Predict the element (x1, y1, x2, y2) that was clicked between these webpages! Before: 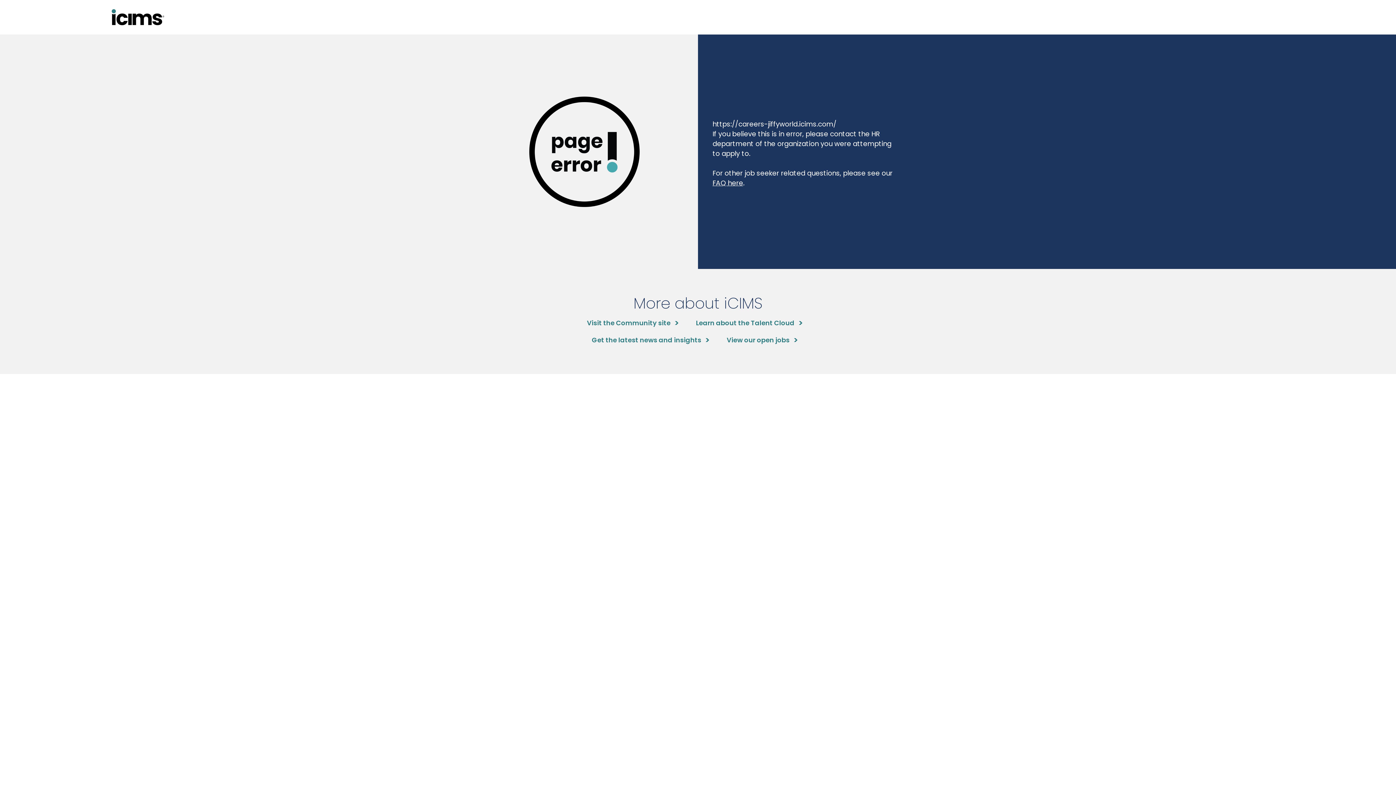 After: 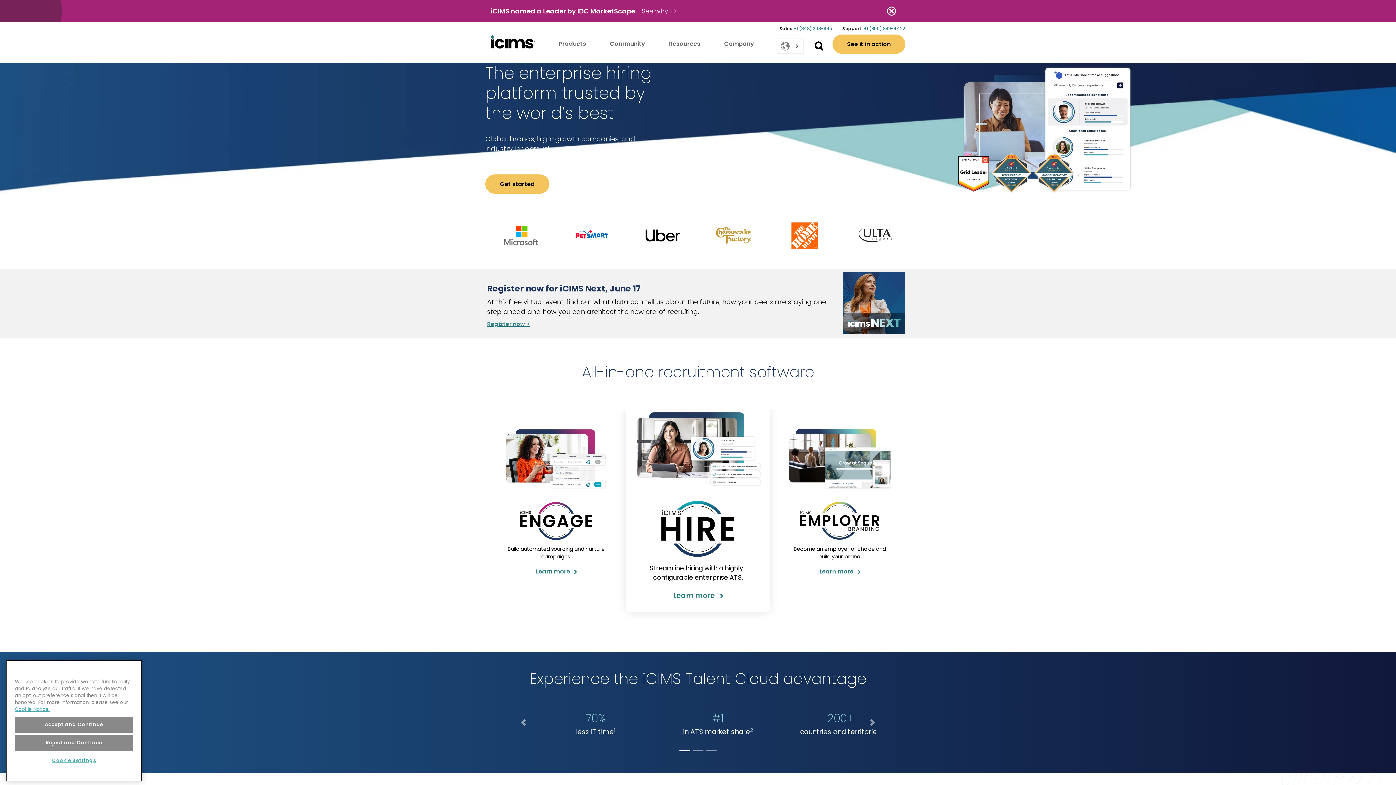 Action: bbox: (696, 318, 802, 327) label: Learn about the Talent Cloud